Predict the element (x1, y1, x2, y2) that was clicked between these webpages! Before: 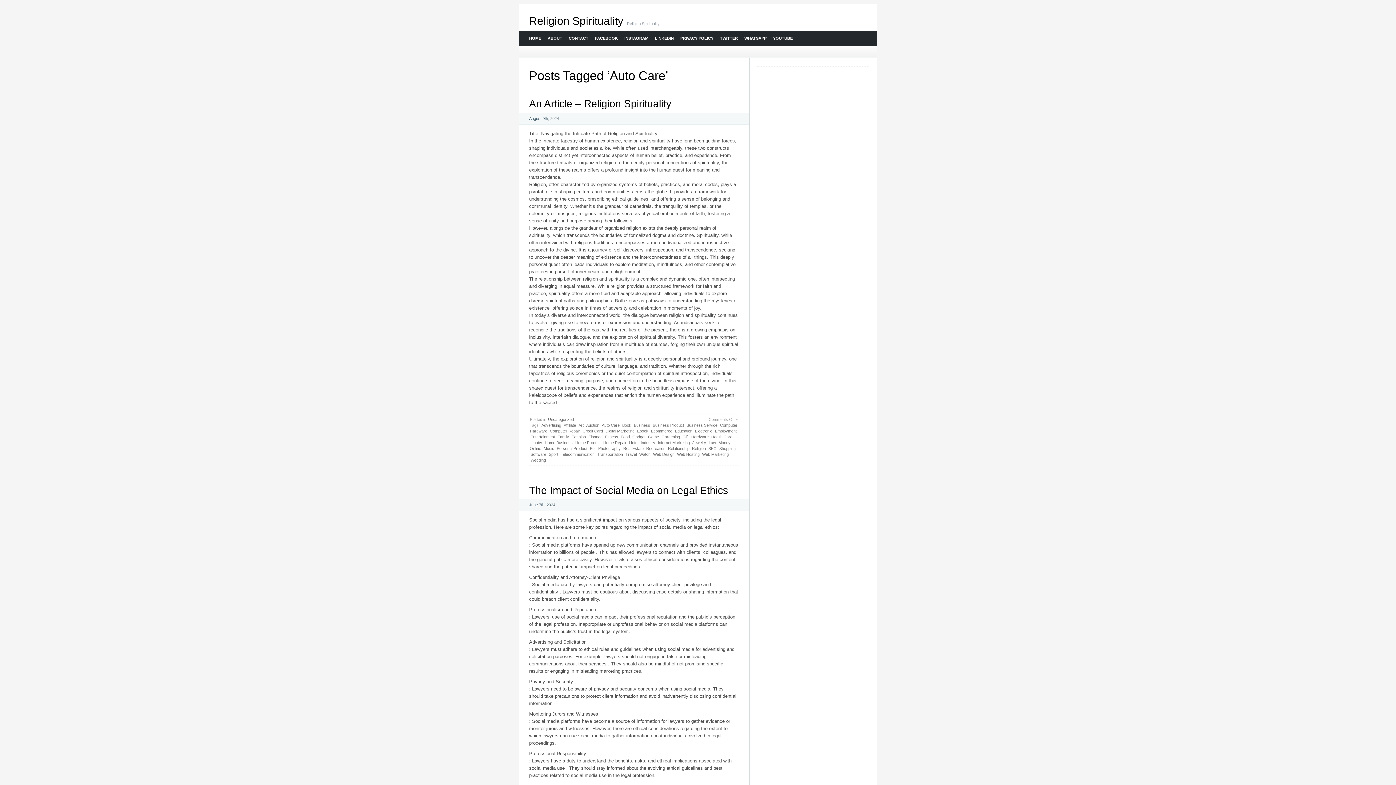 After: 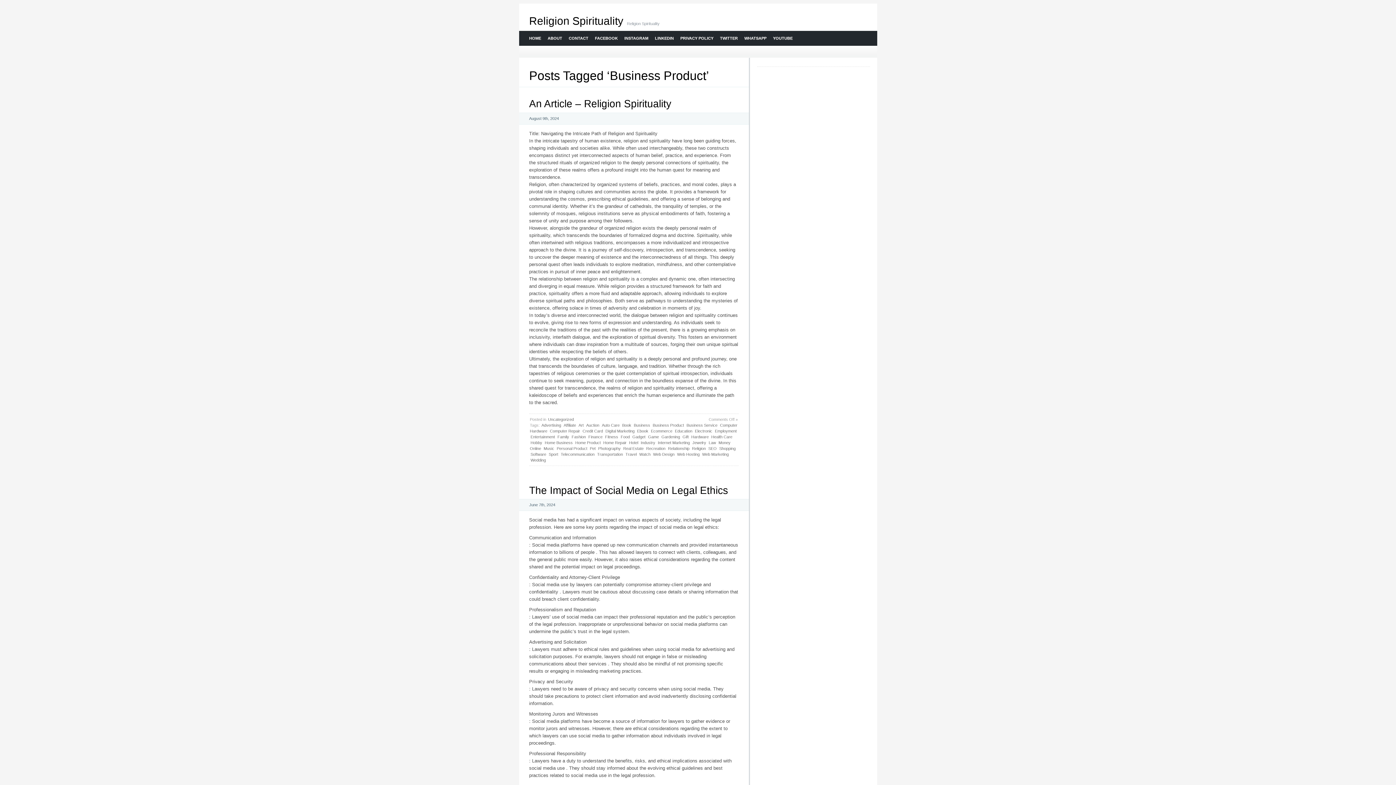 Action: label: Business Product bbox: (652, 422, 684, 428)